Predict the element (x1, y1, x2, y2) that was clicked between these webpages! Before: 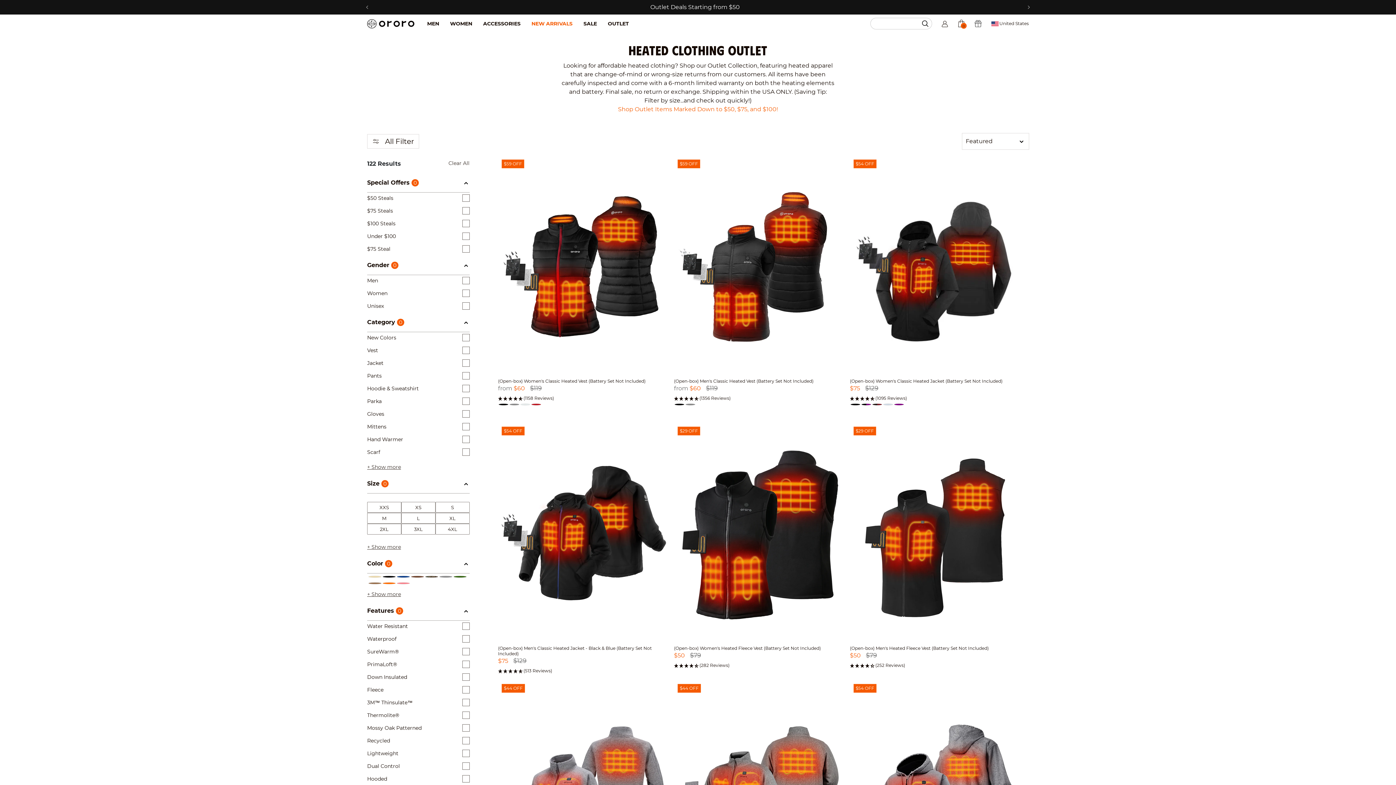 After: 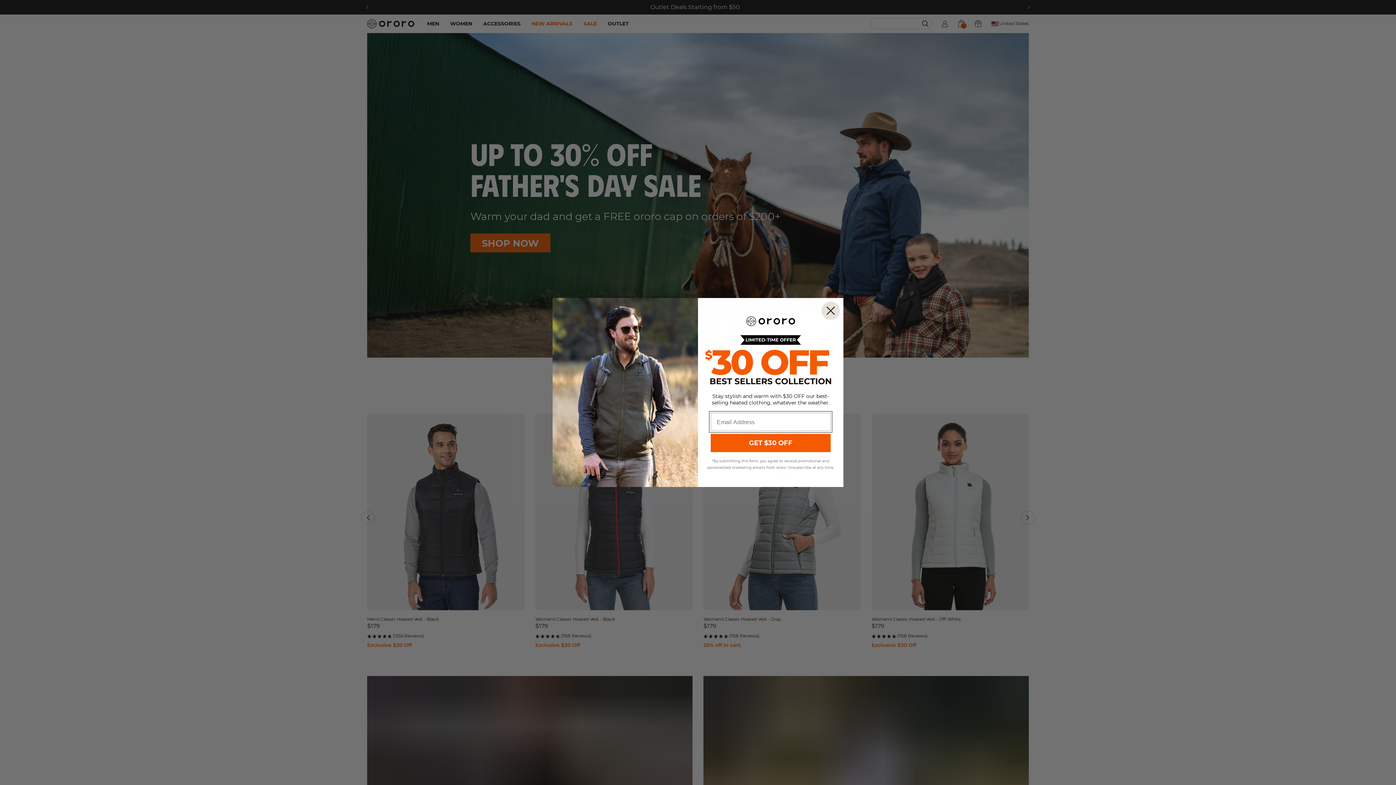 Action: bbox: (367, 14, 414, 32)